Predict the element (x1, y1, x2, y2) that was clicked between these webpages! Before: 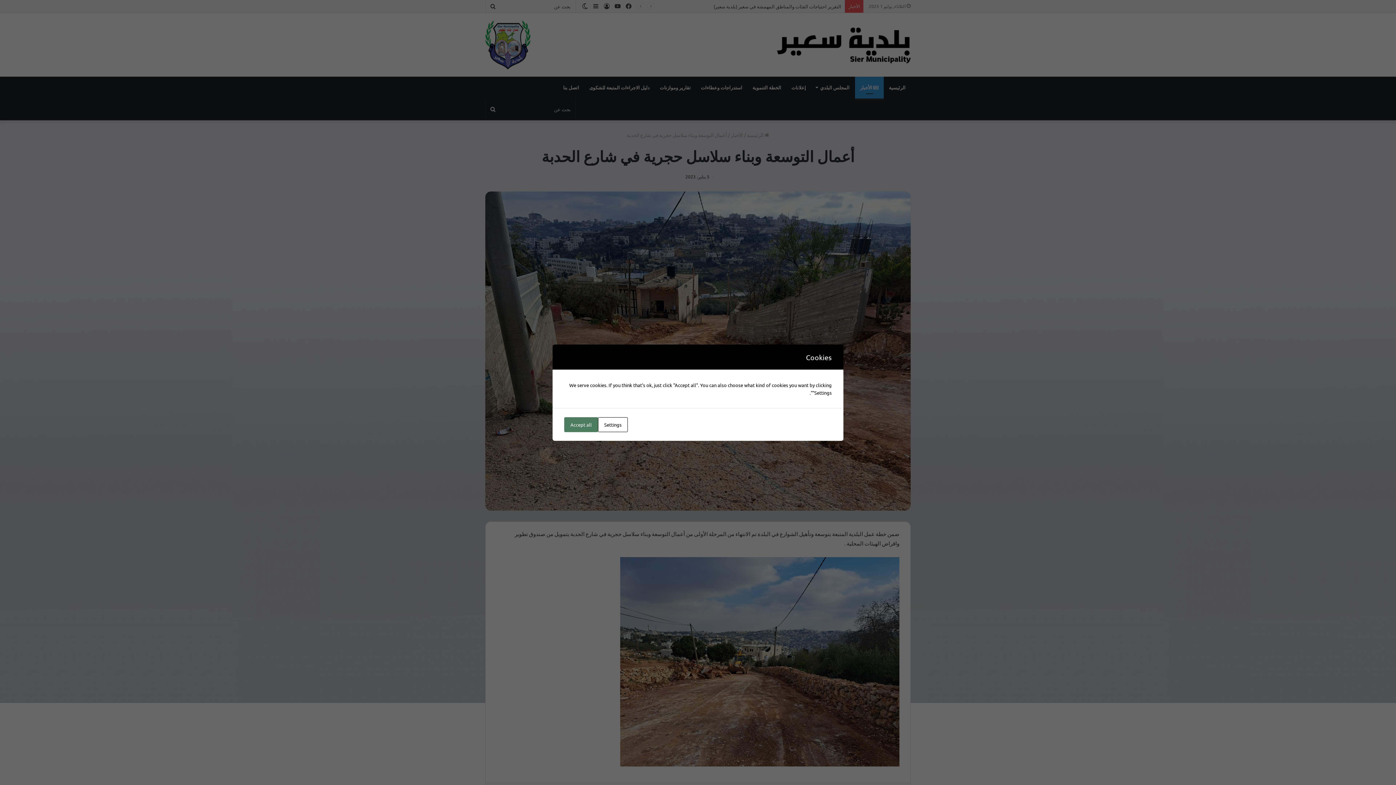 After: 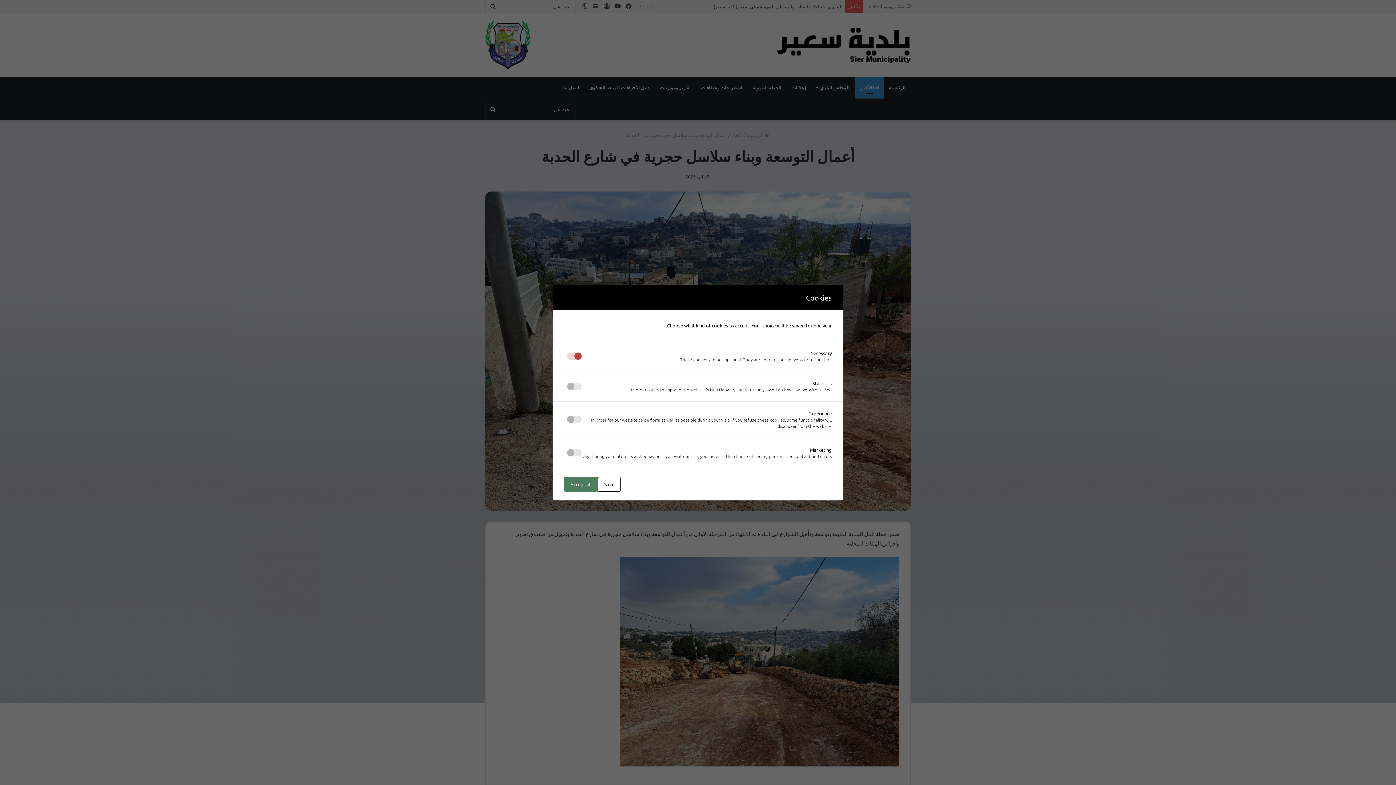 Action: bbox: (598, 417, 628, 432) label: Settings